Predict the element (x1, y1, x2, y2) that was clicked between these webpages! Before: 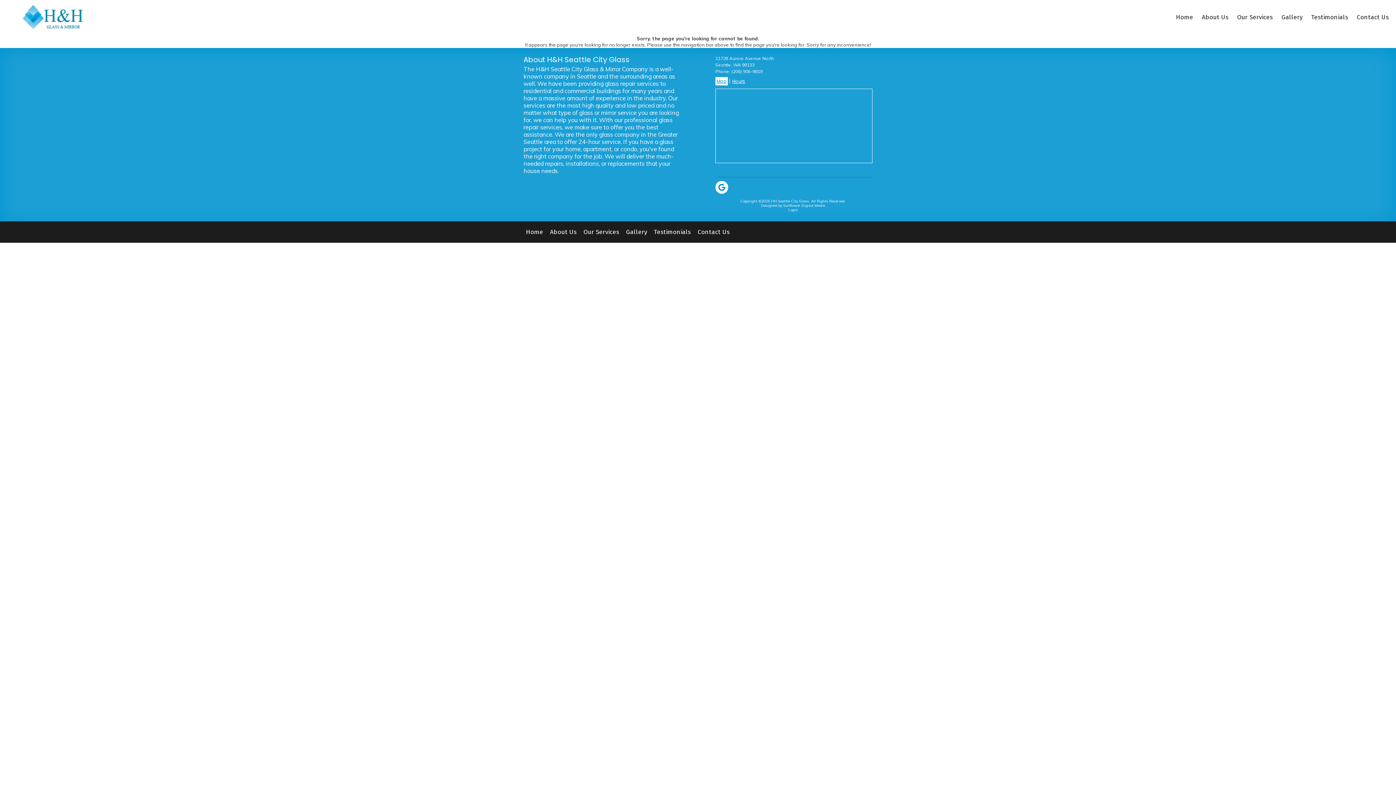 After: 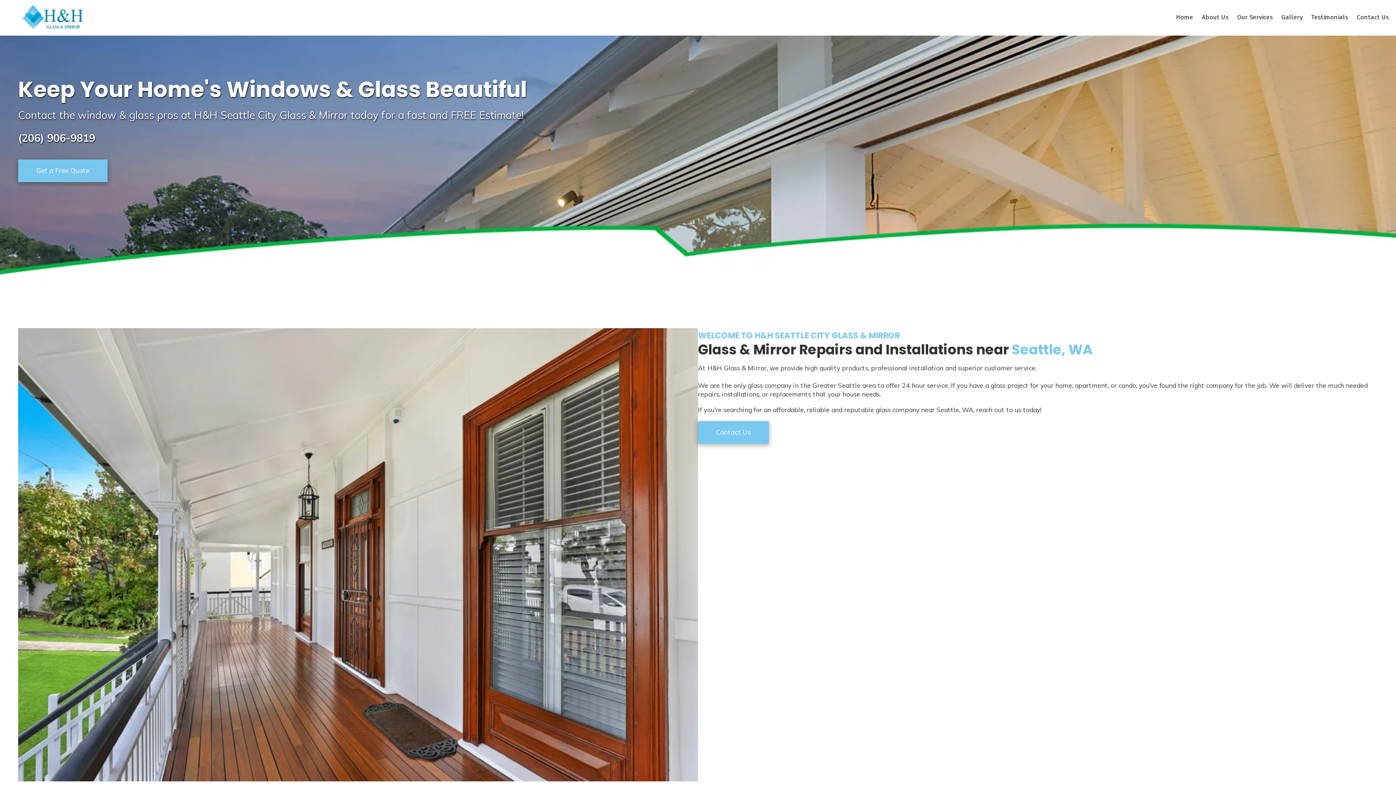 Action: bbox: (4, 3, 161, 32)